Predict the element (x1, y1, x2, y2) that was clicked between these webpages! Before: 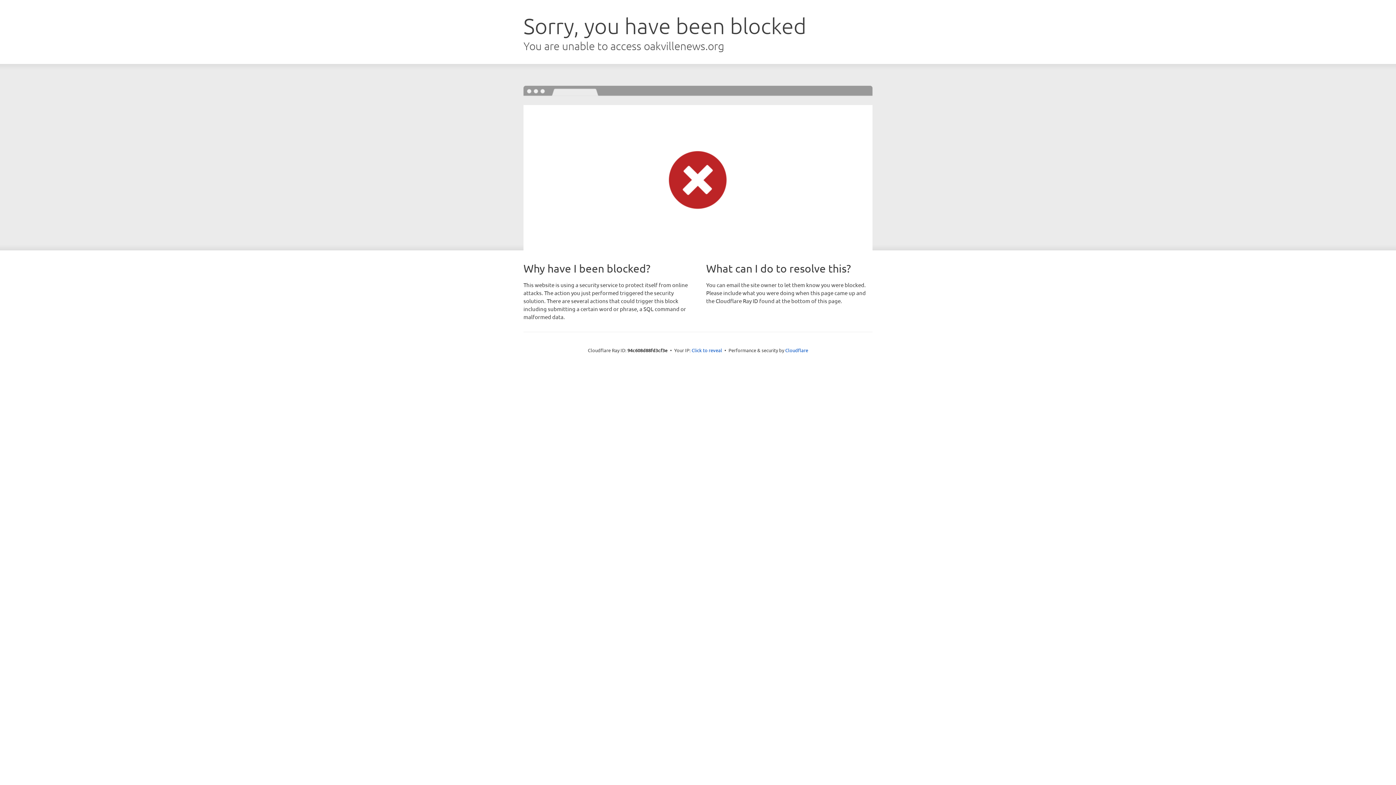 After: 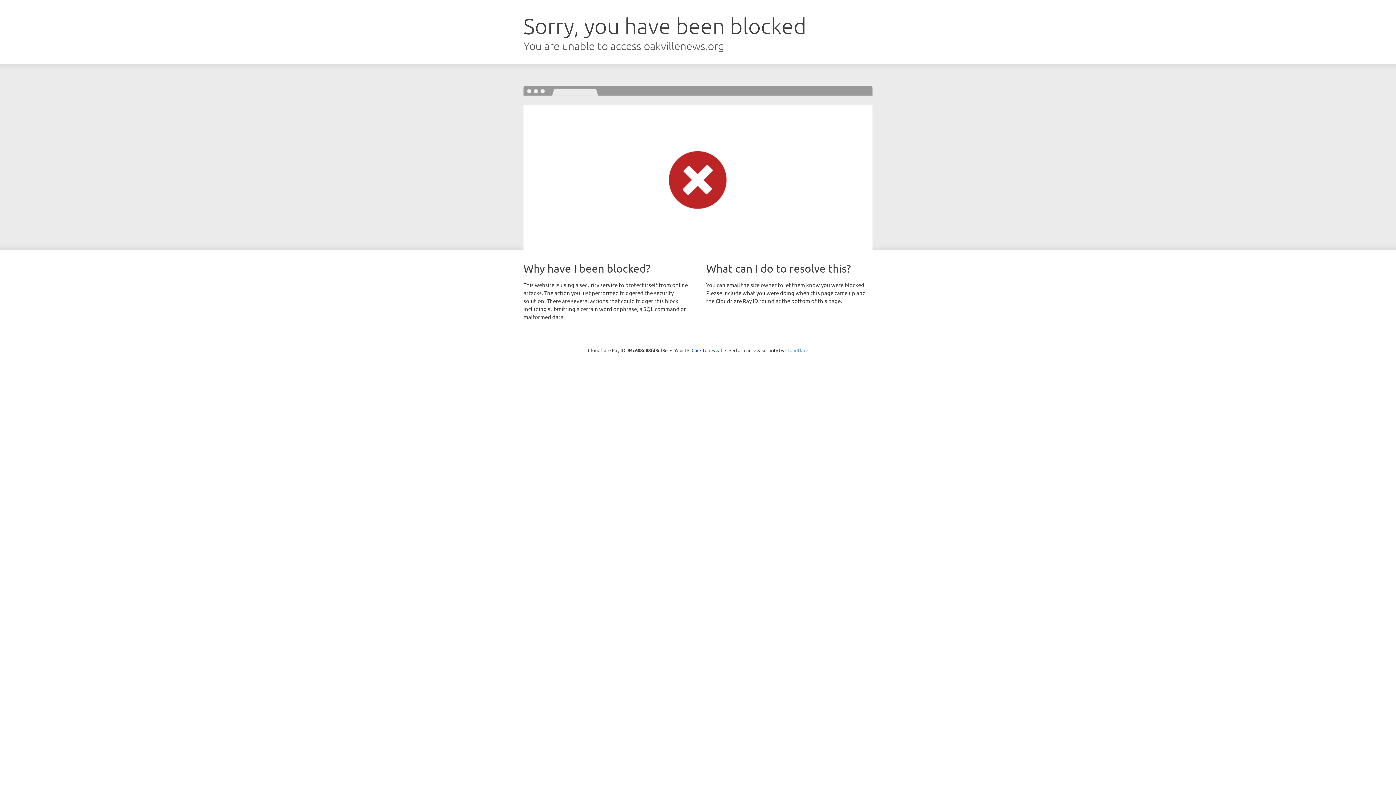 Action: bbox: (785, 347, 808, 353) label: Cloudflare